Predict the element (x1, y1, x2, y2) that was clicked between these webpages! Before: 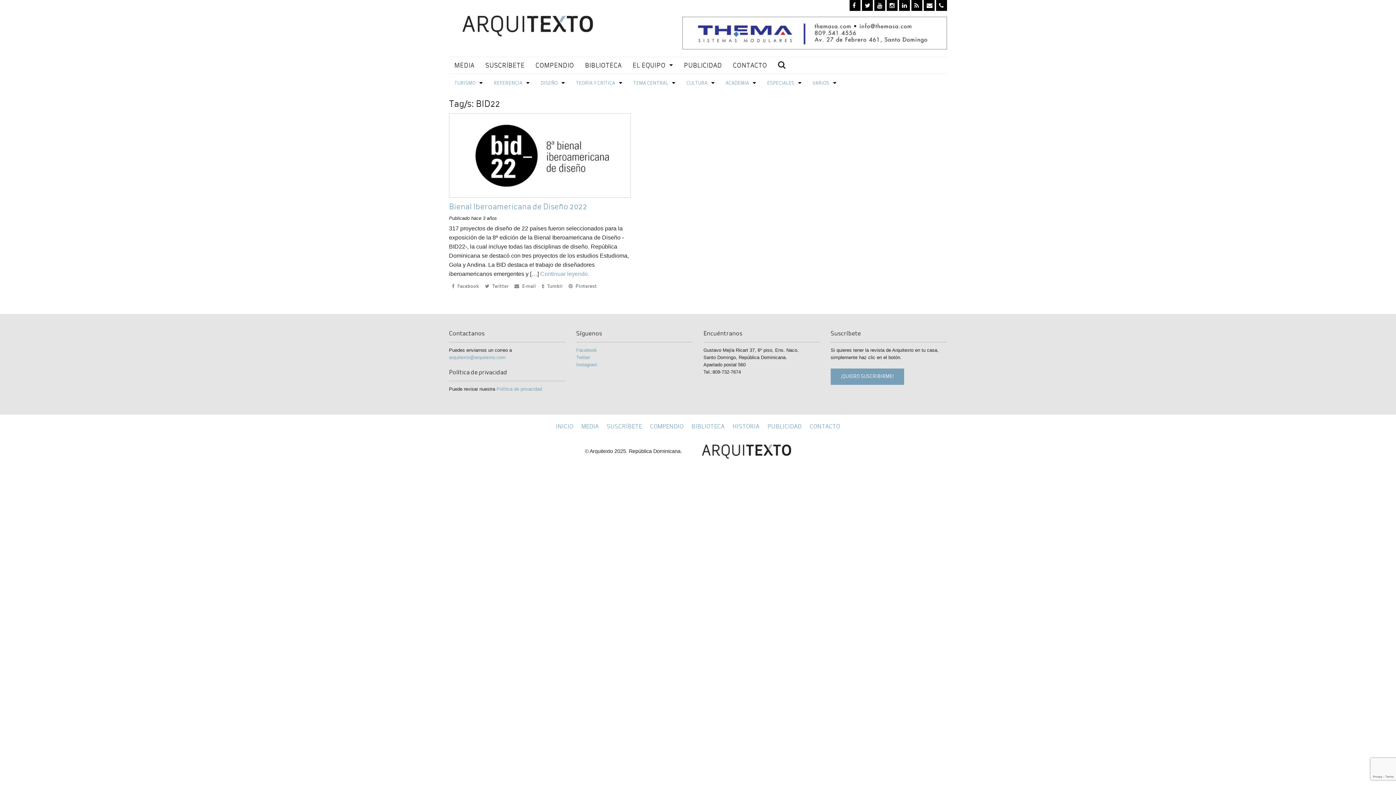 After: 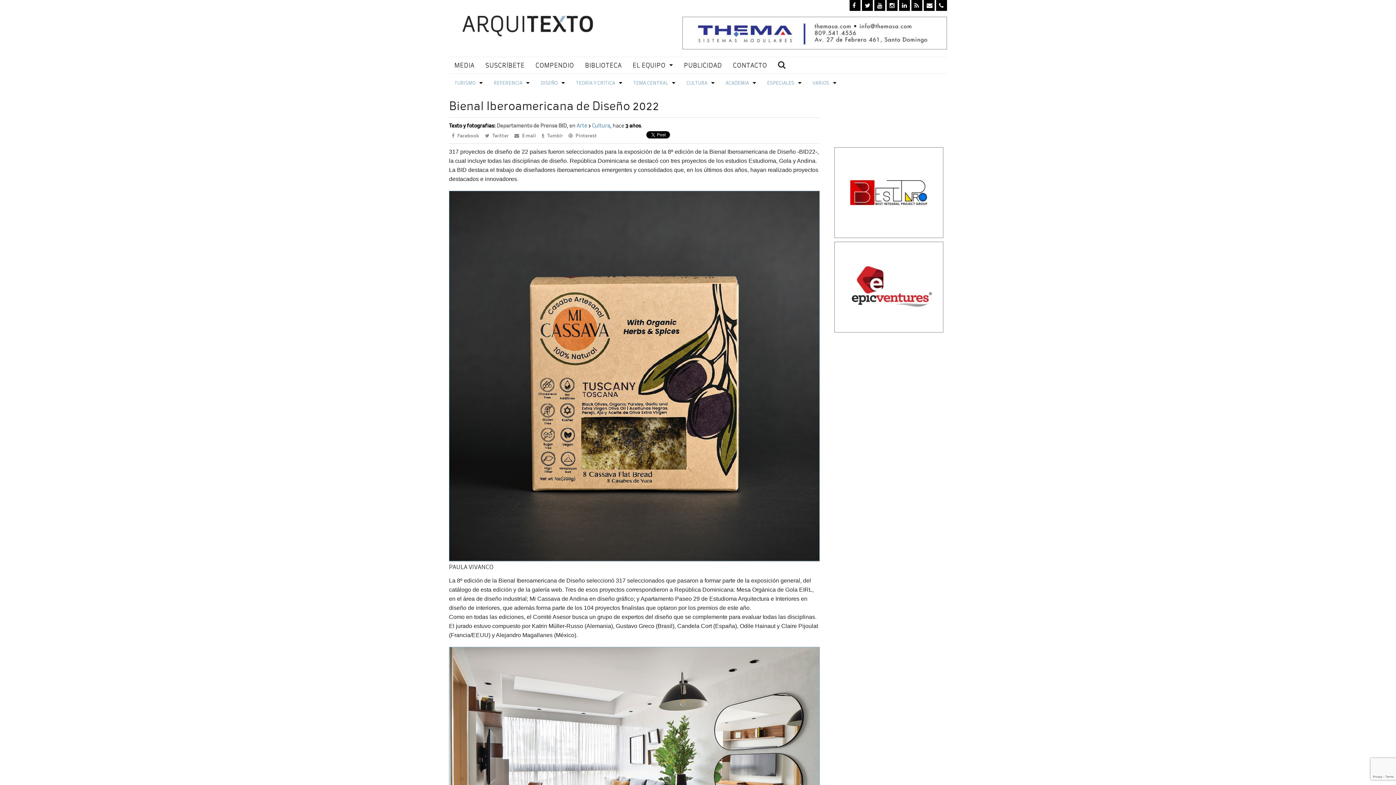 Action: label: VER ARTÍCULO bbox: (449, 113, 630, 197)